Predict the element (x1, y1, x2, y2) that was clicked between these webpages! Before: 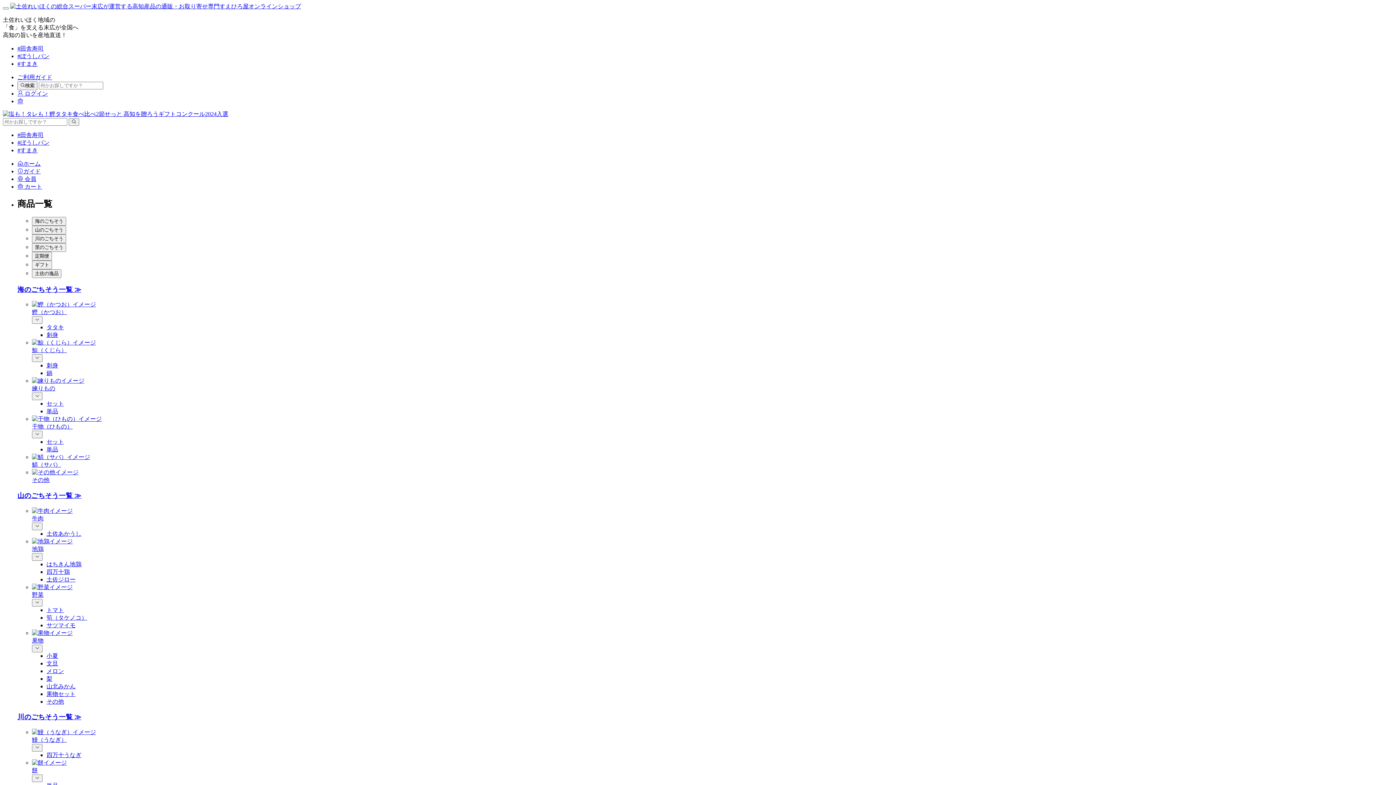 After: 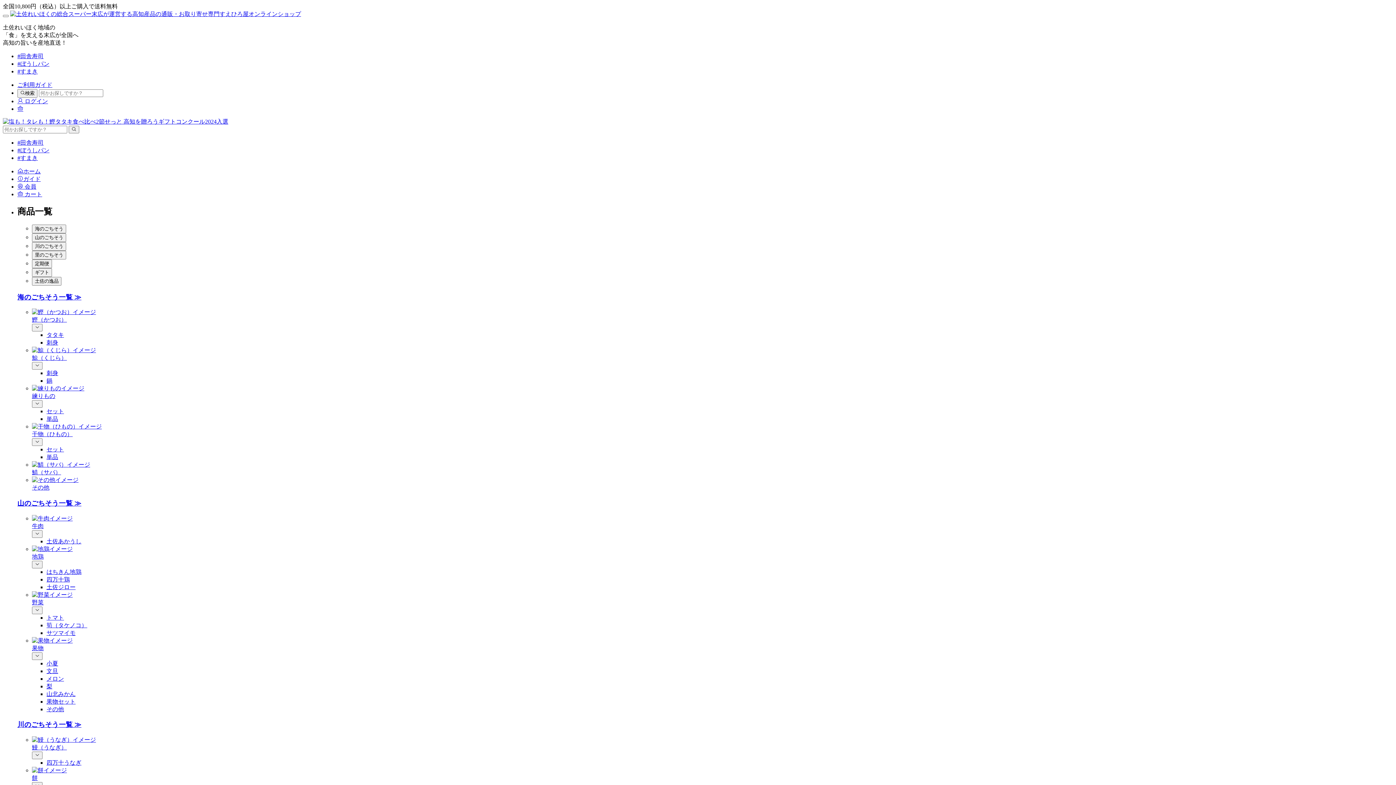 Action: bbox: (46, 683, 75, 689) label: 山北みかん